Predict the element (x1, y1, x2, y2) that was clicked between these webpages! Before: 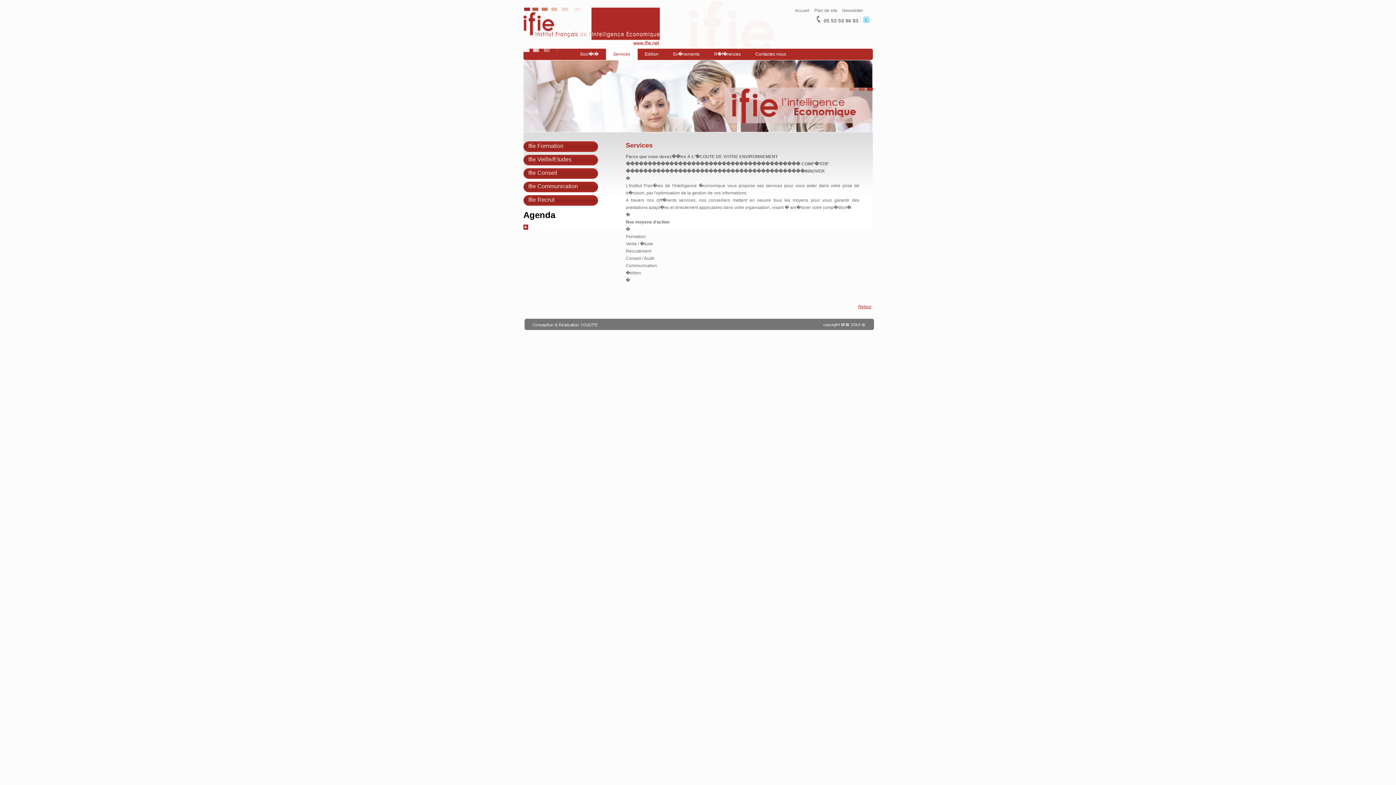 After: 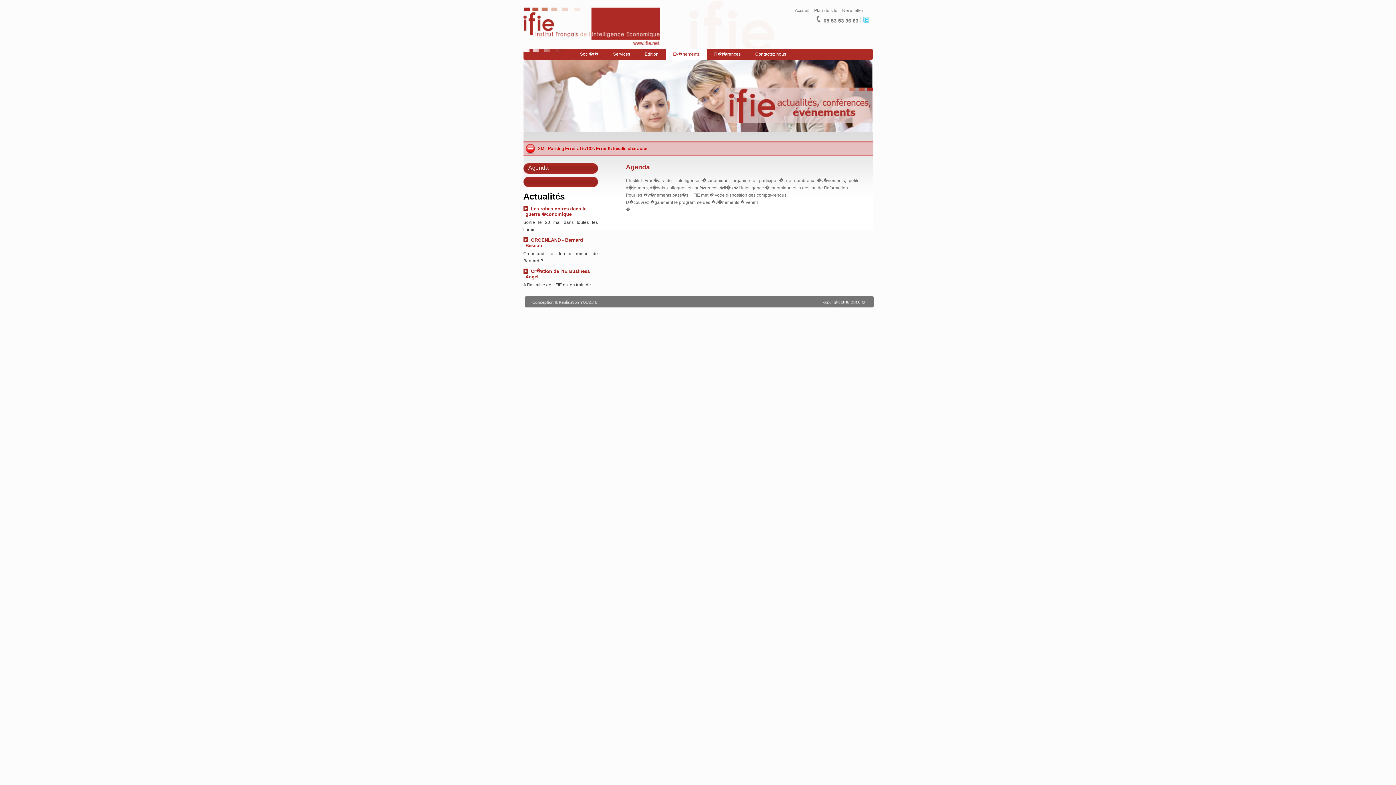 Action: label: Ev�nements bbox: (666, 48, 707, 60)